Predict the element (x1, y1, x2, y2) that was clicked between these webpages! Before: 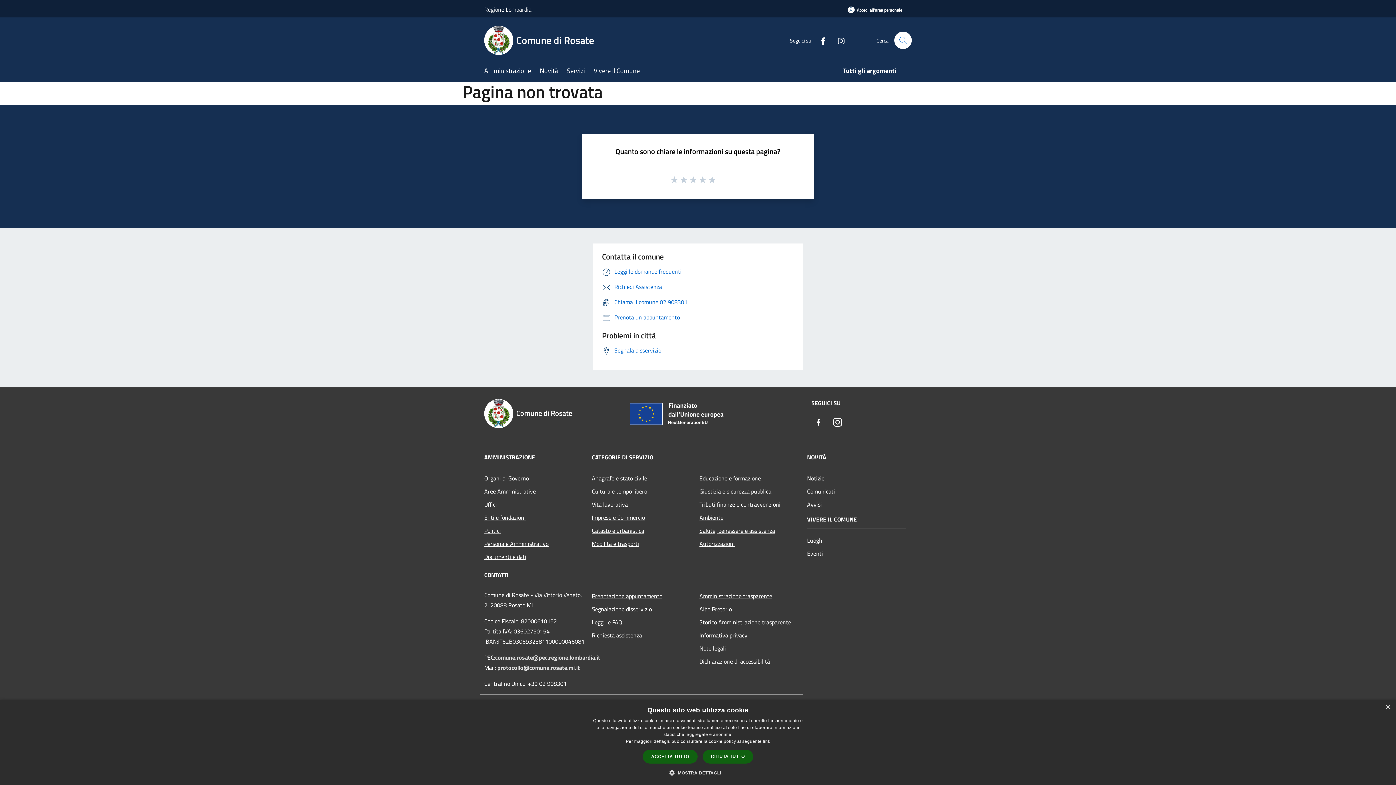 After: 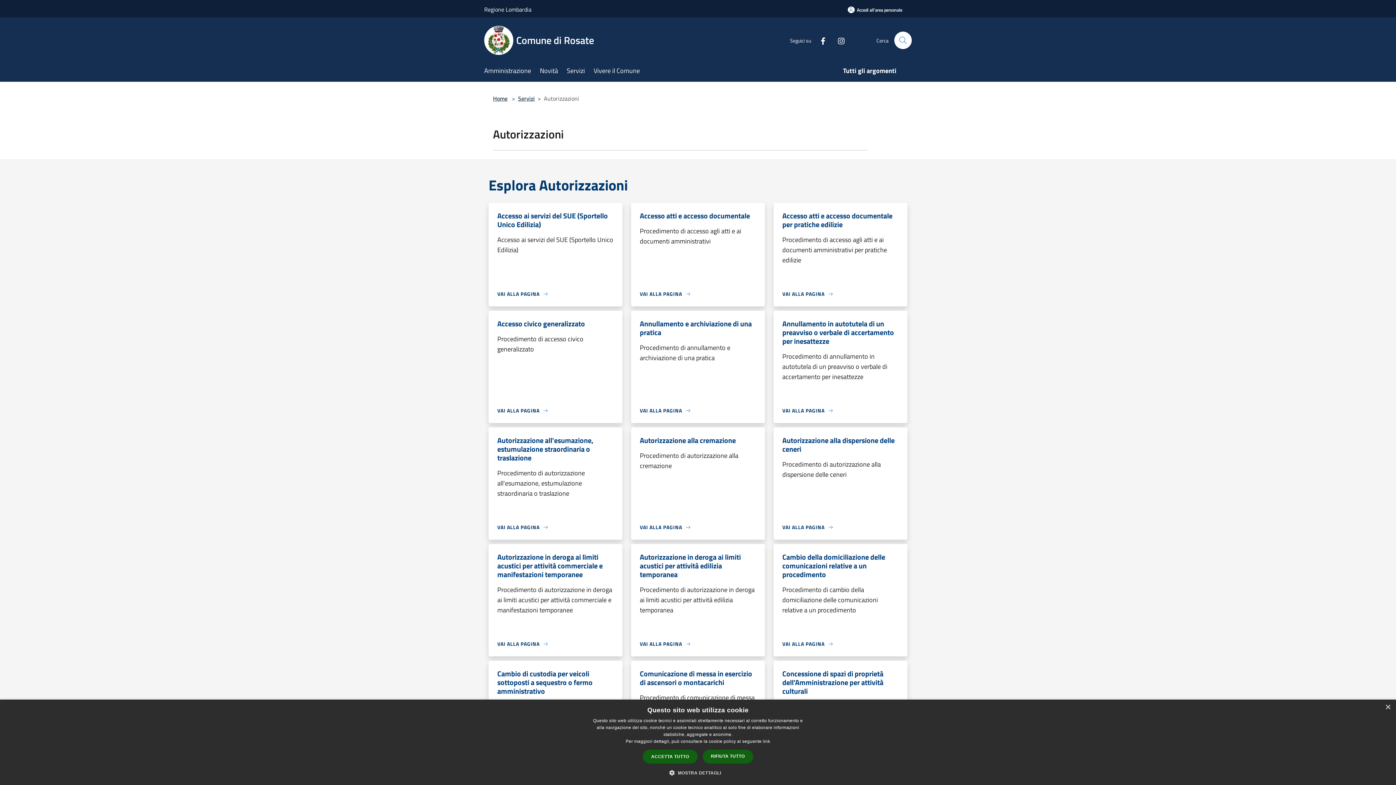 Action: label: Autorizzazioni bbox: (699, 537, 798, 550)